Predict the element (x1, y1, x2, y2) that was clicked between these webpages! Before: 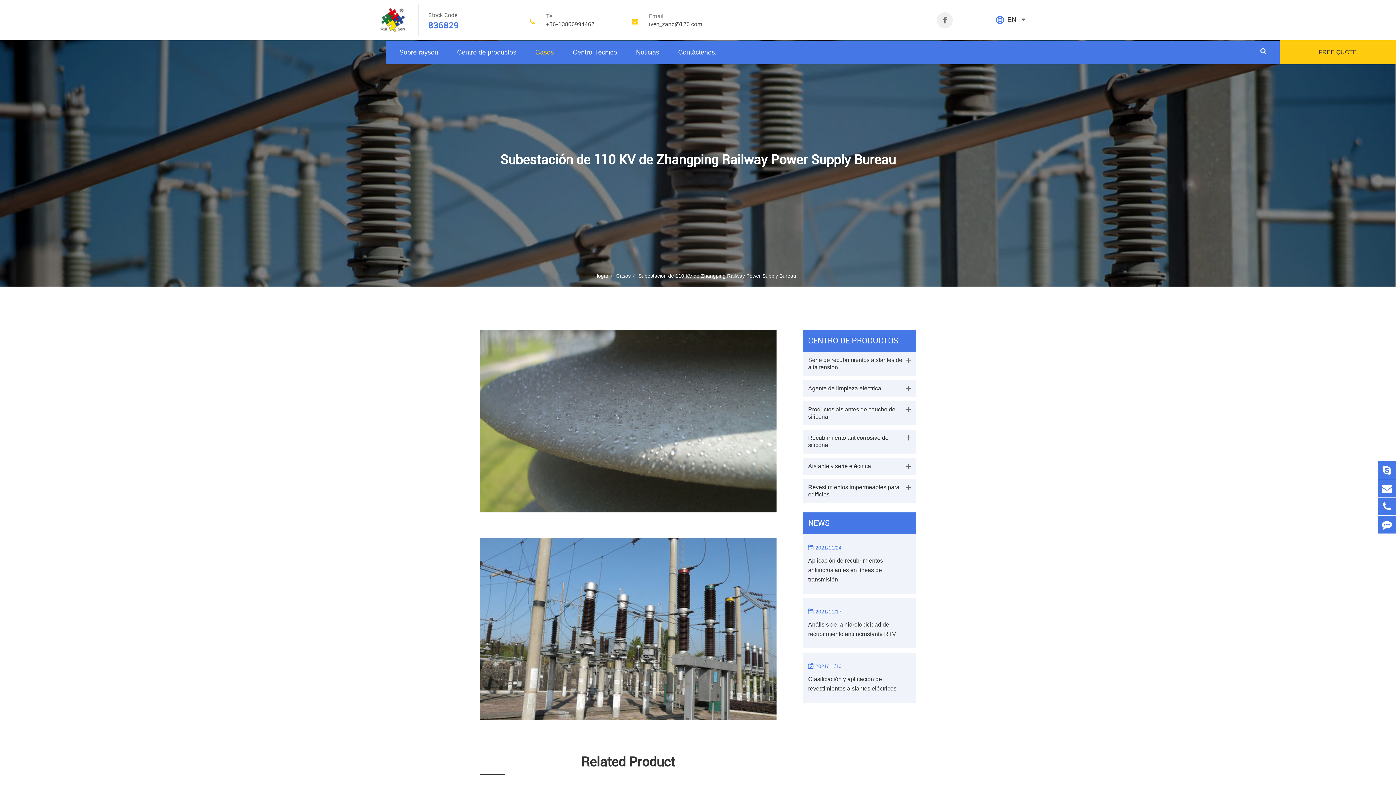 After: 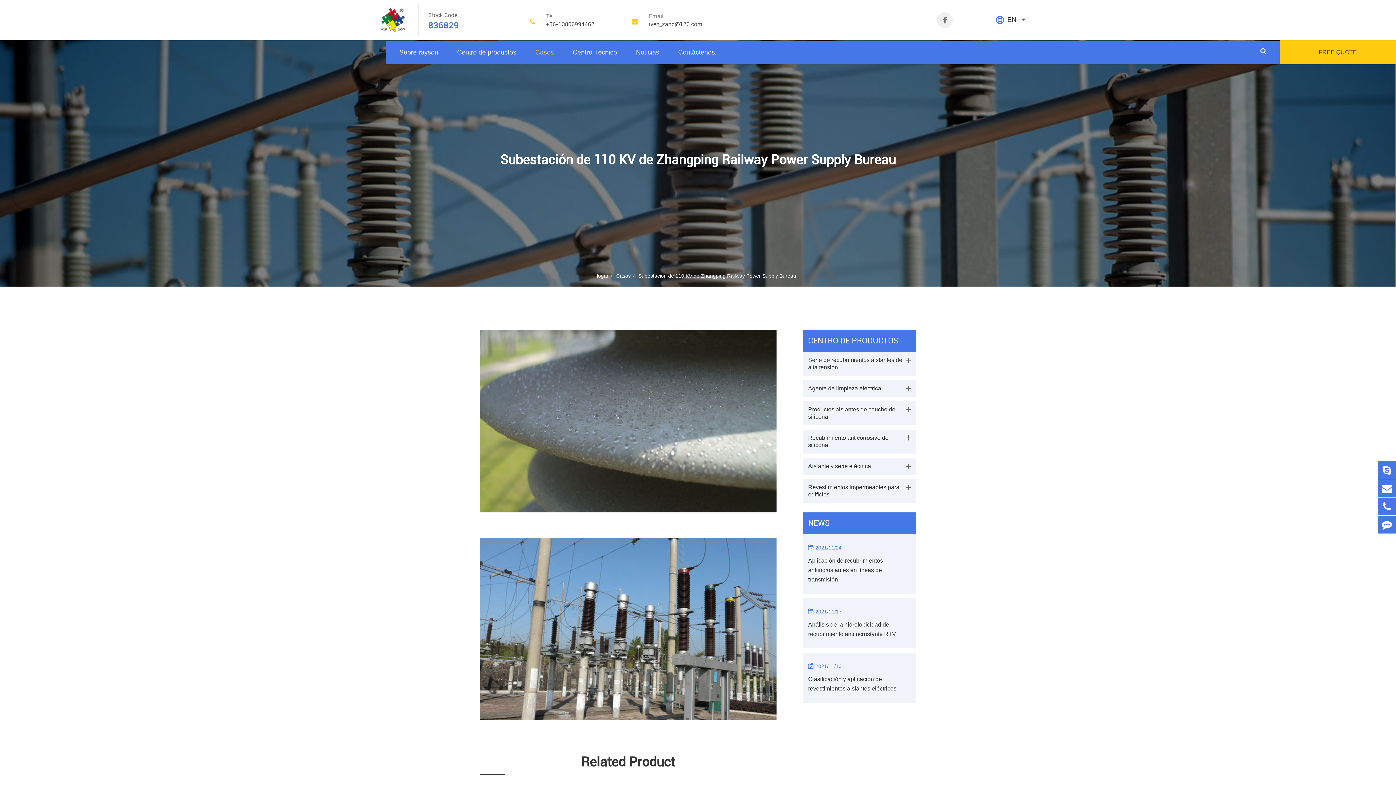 Action: bbox: (480, 720, 776, 739)